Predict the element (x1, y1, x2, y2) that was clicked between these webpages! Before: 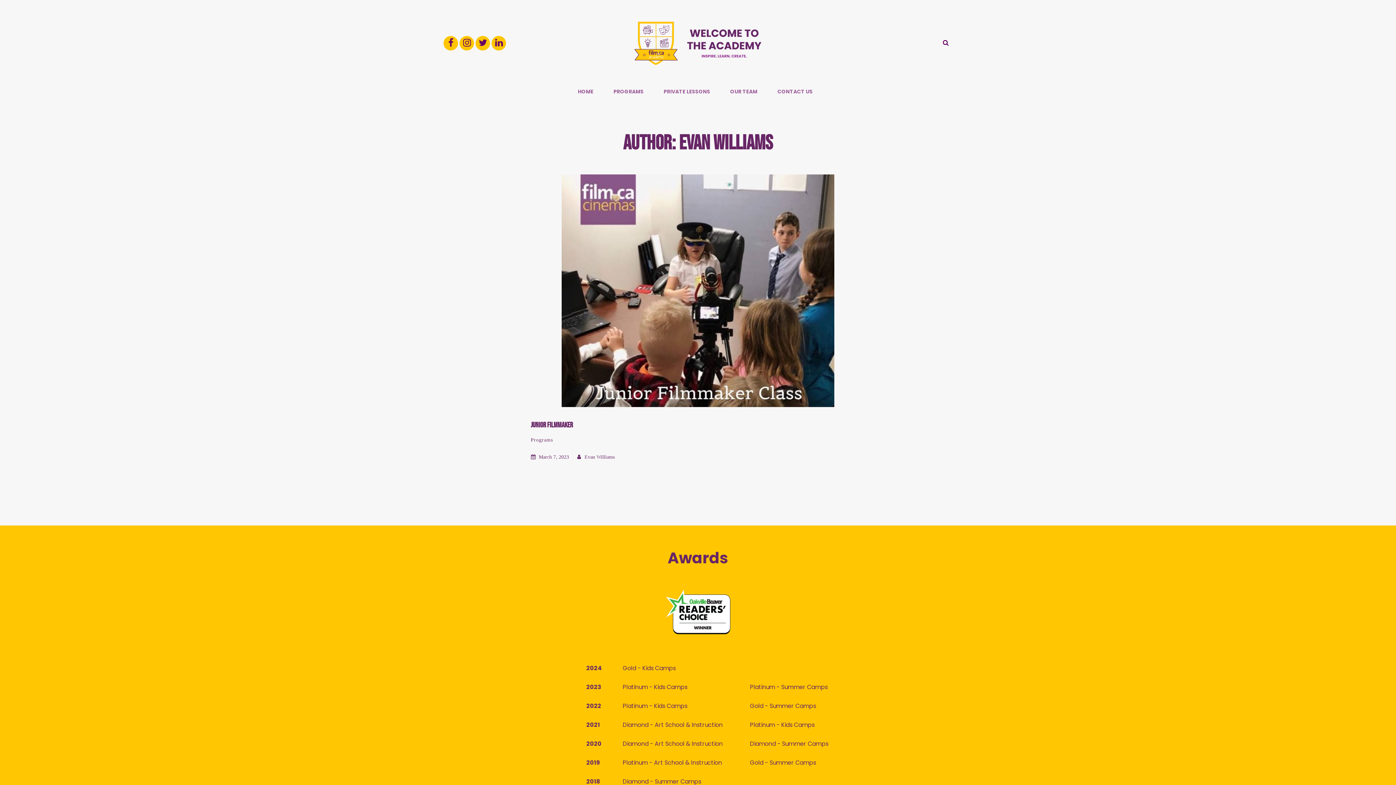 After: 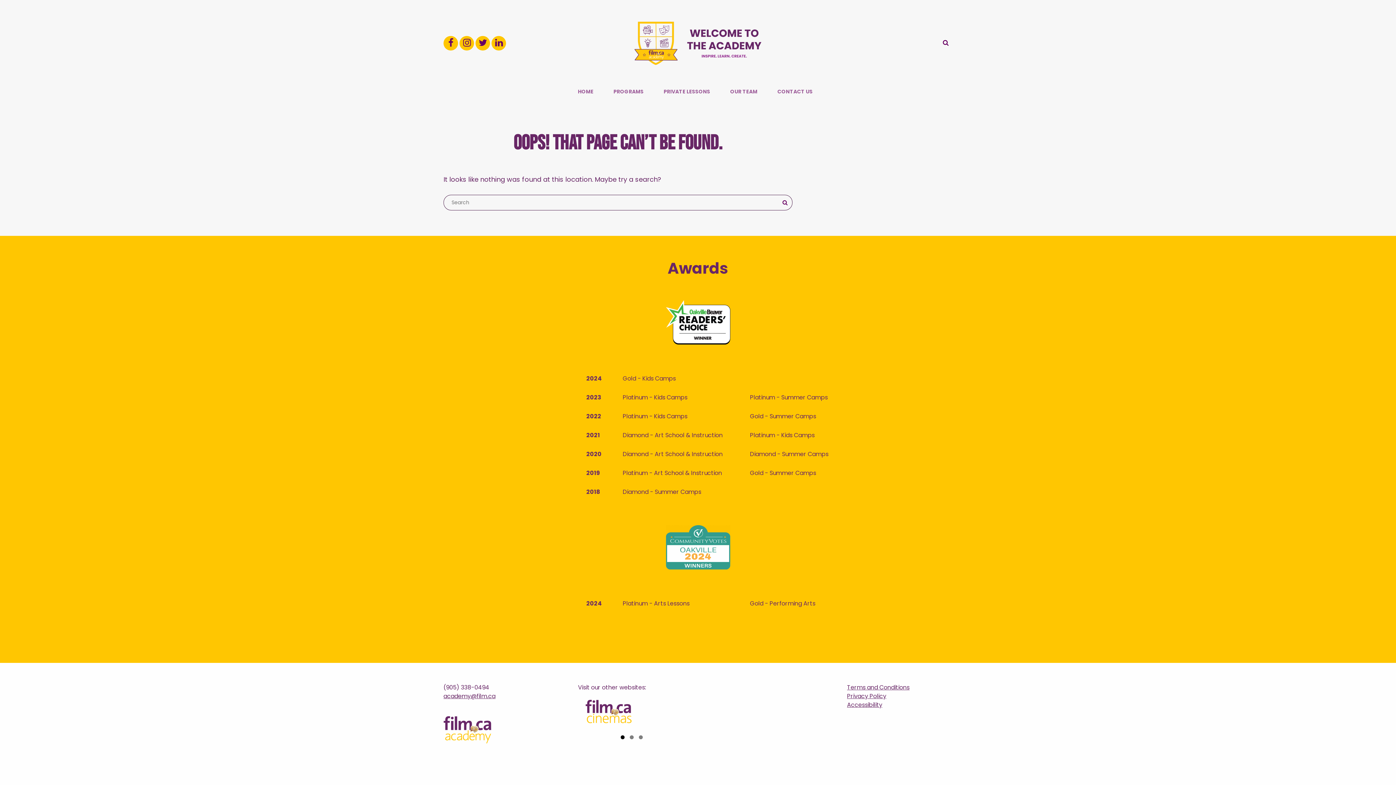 Action: label: PRIVATE LESSONS bbox: (654, 78, 719, 104)